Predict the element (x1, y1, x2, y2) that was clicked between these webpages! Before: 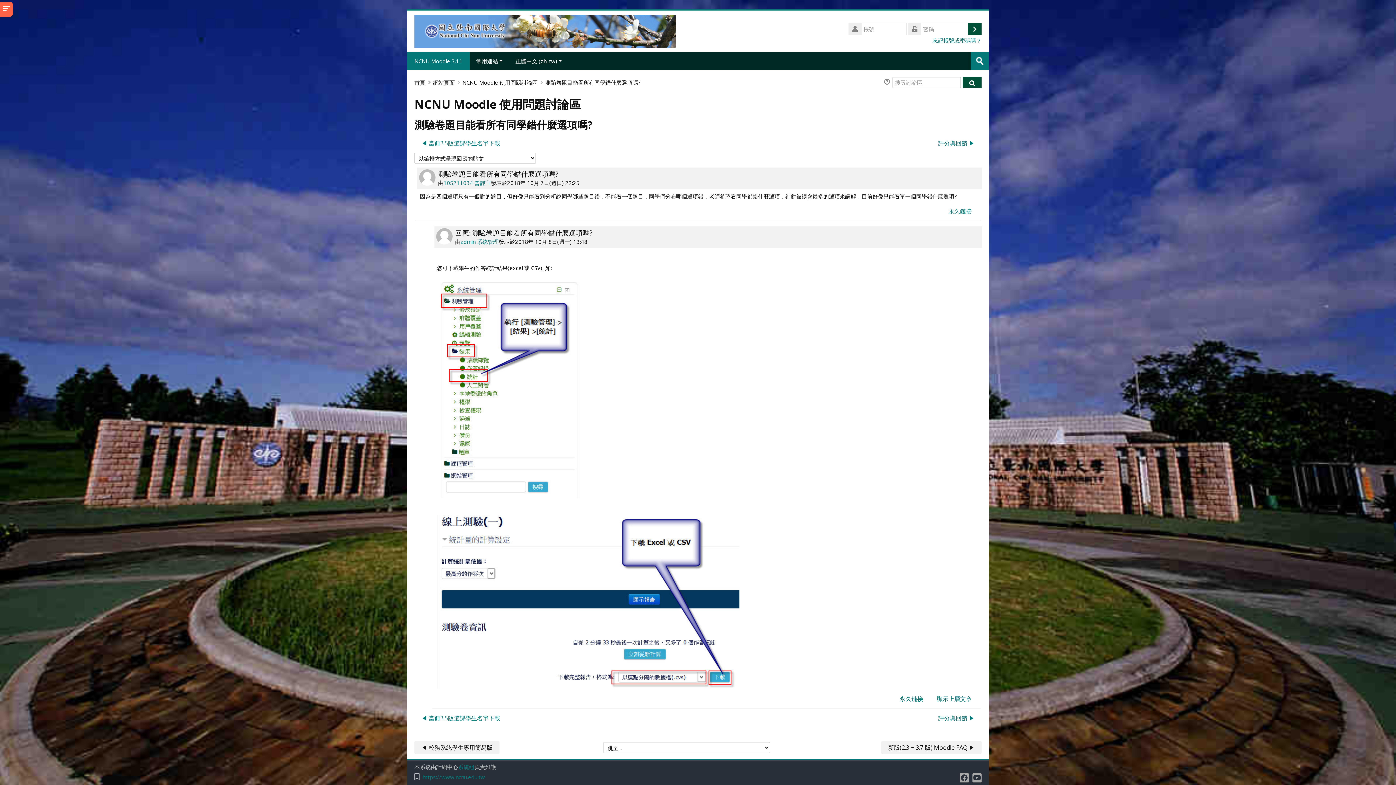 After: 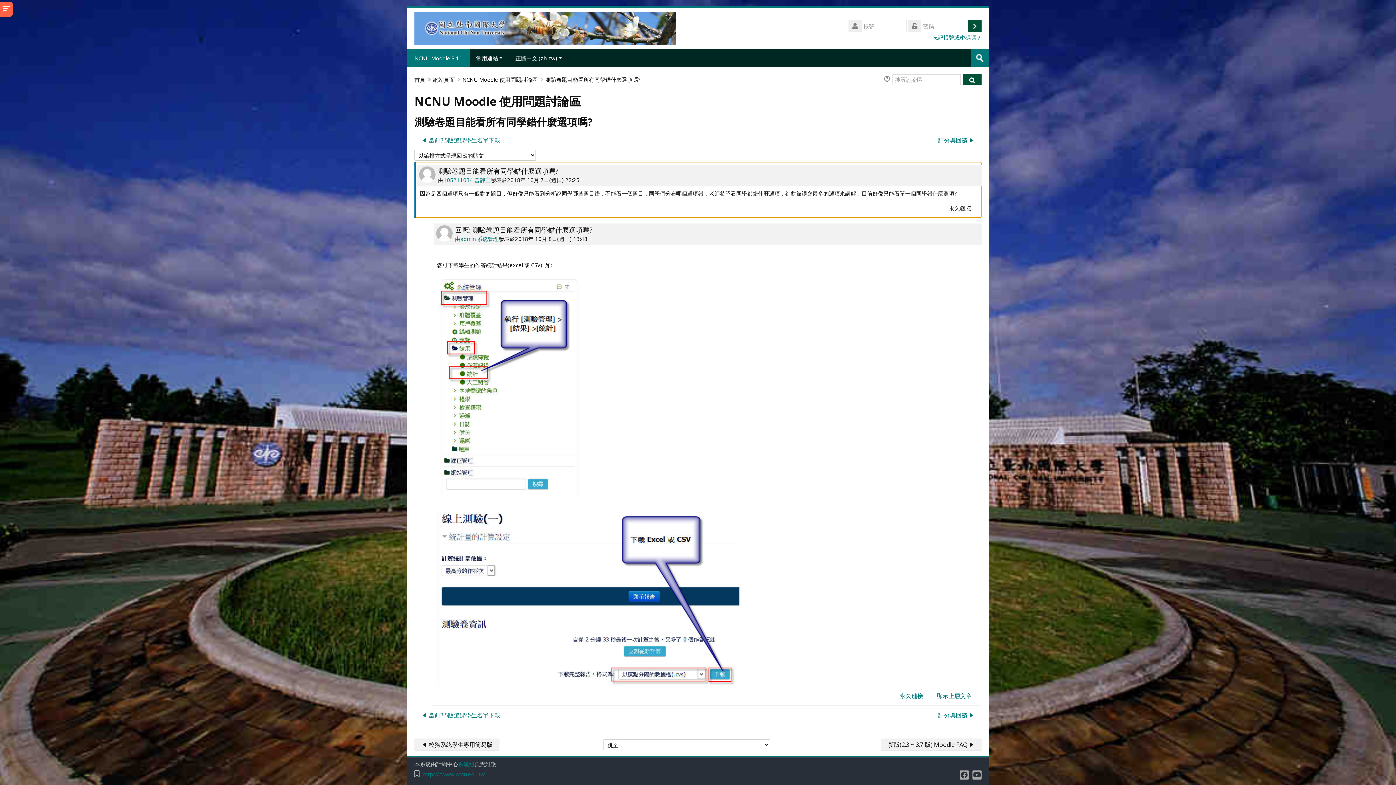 Action: bbox: (941, 205, 978, 217) label: 這貼文的永久鏈結